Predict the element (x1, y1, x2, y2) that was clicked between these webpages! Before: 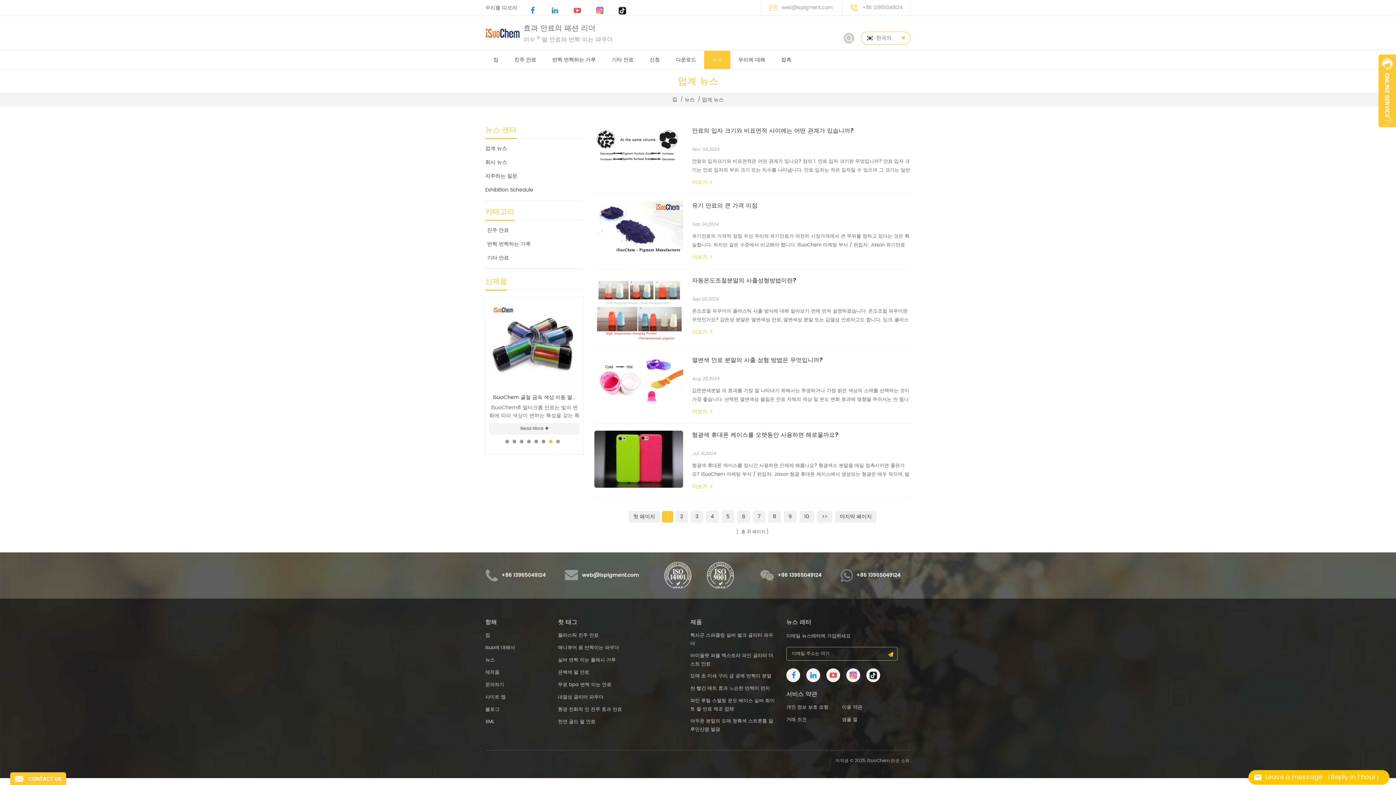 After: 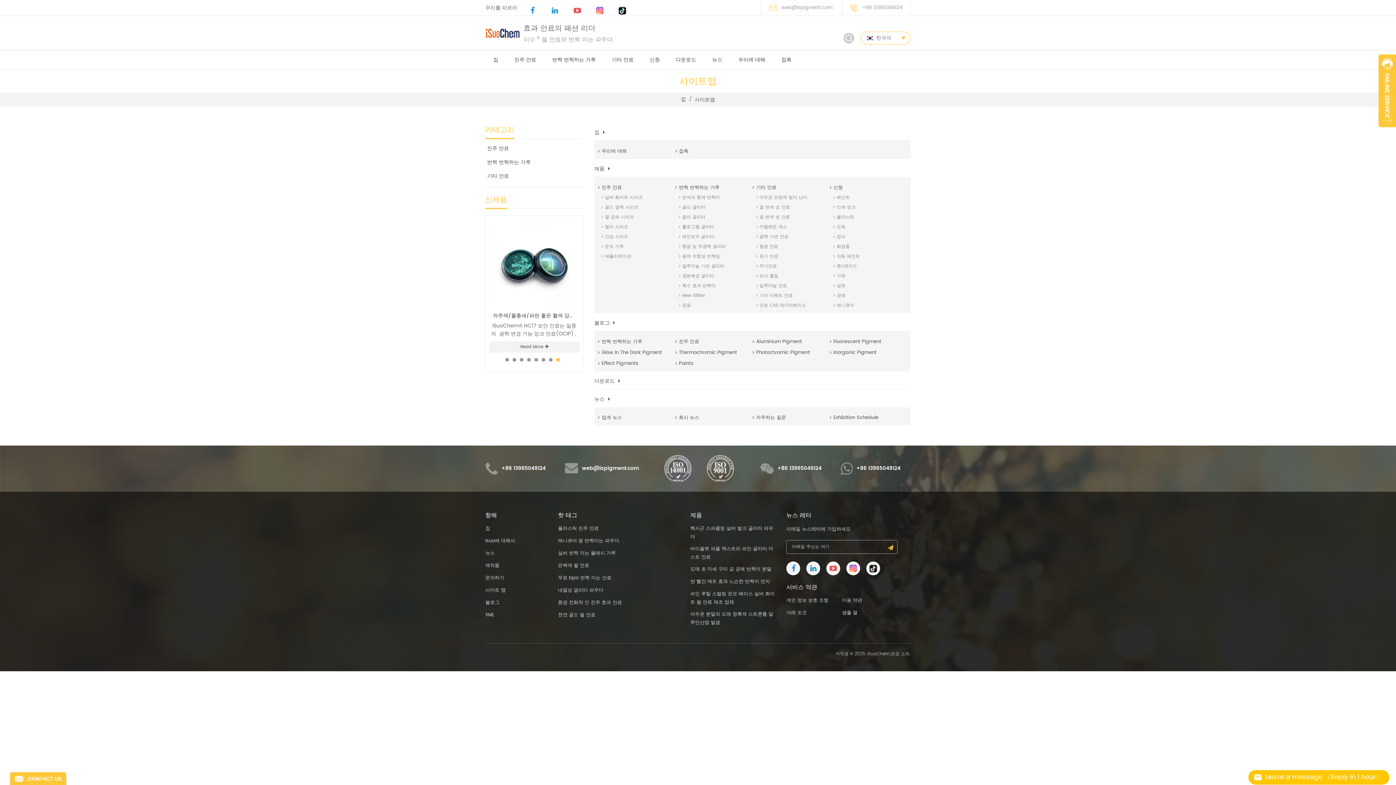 Action: bbox: (485, 693, 505, 701) label: 사이트 맵